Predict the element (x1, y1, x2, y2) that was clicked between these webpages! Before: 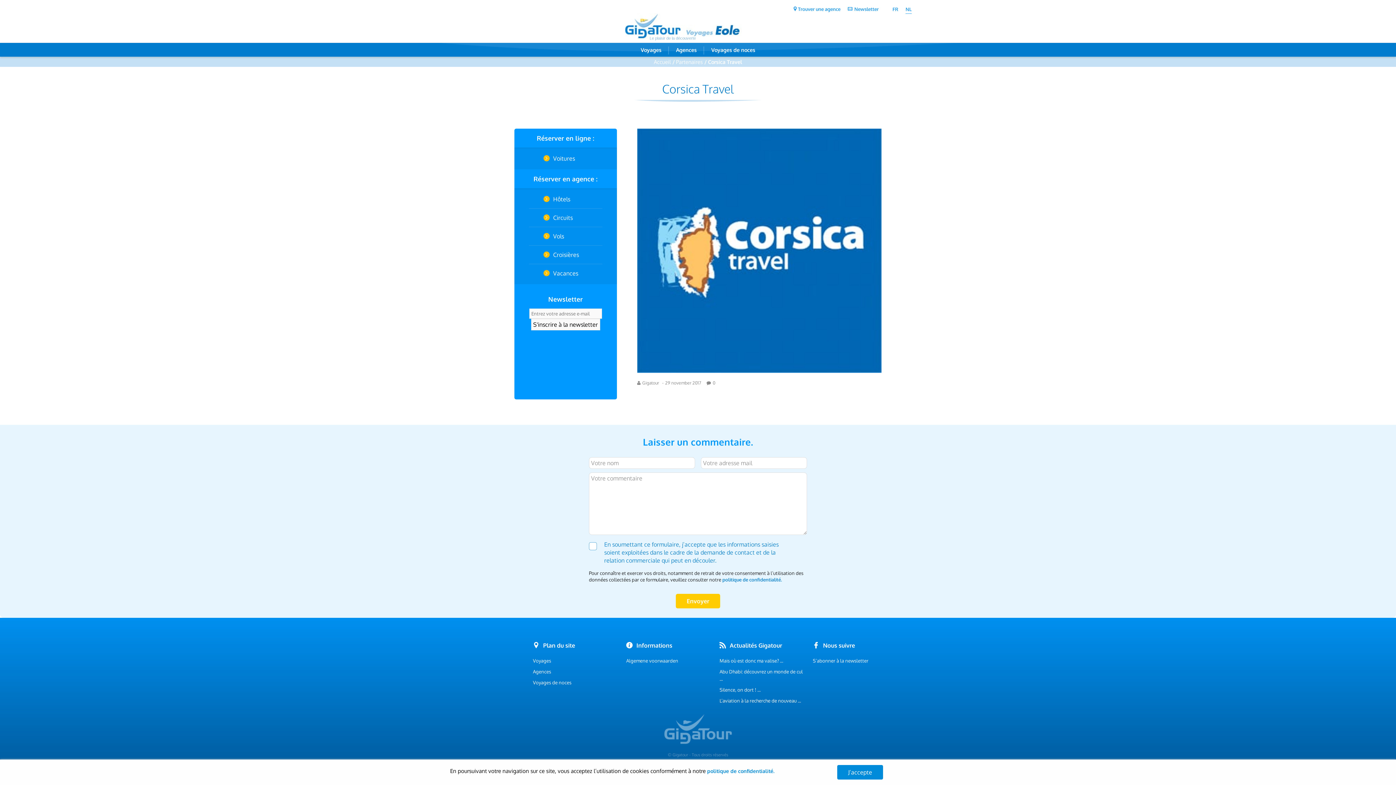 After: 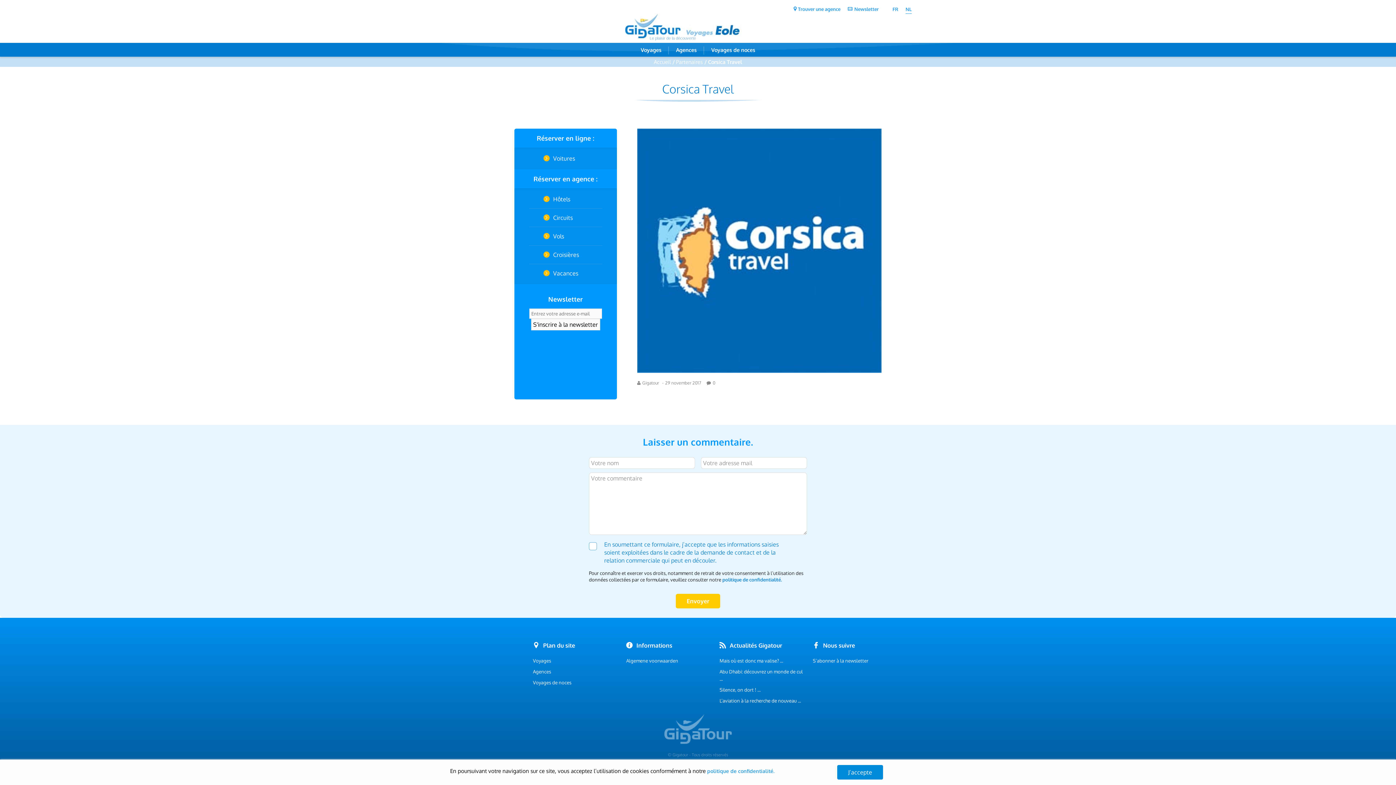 Action: bbox: (707, 768, 774, 774) label: politique de confidentialité.